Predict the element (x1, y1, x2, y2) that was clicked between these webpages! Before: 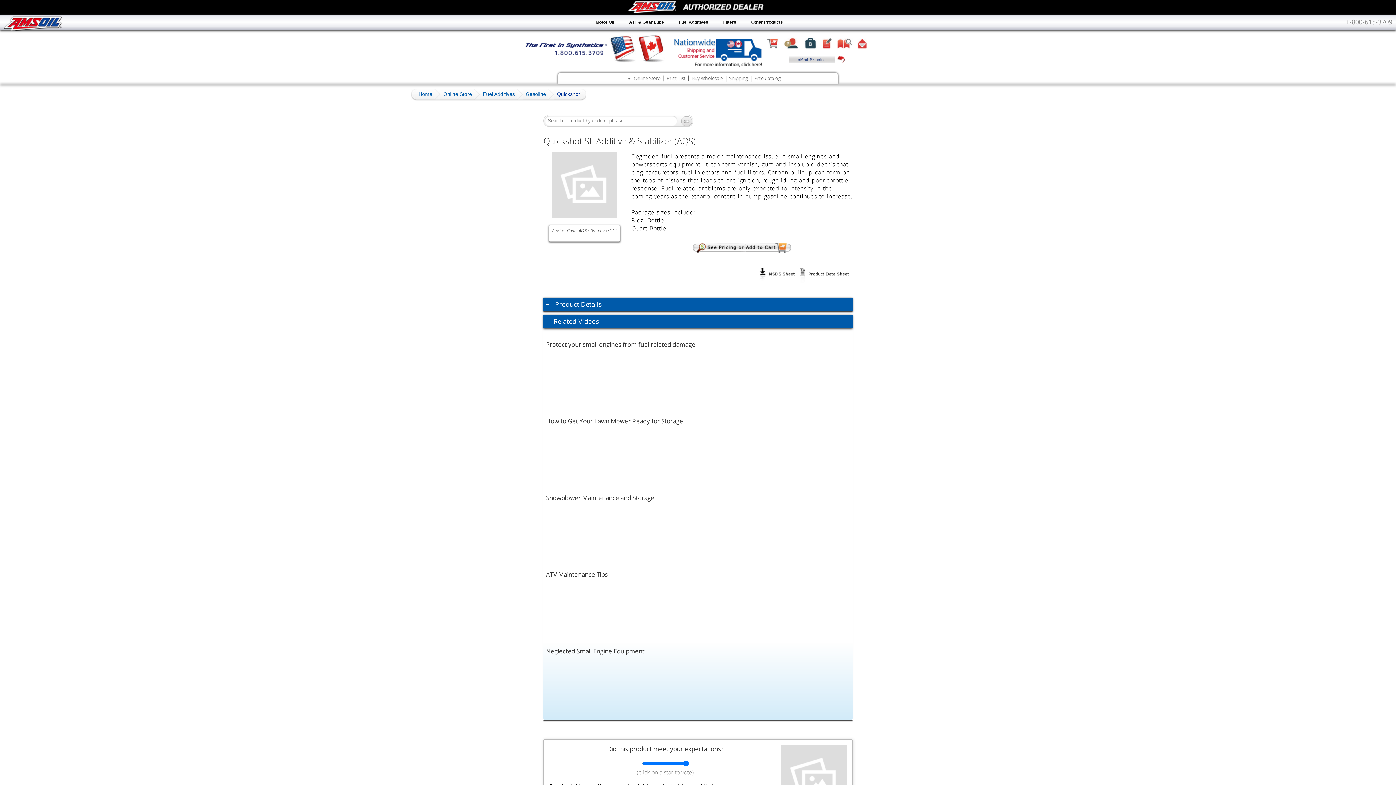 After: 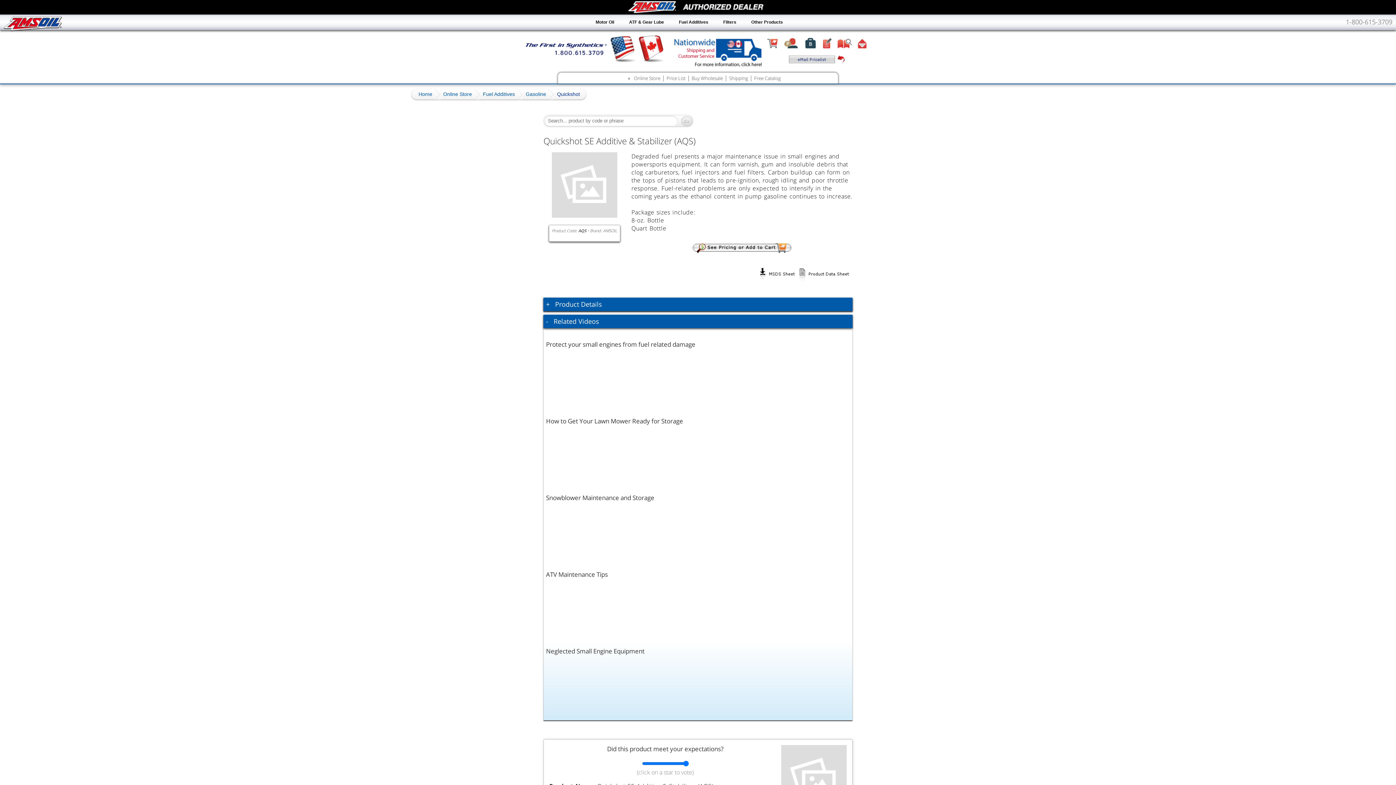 Action: label: Filter Lookup Guide bbox: (916, 125, 989, 136)